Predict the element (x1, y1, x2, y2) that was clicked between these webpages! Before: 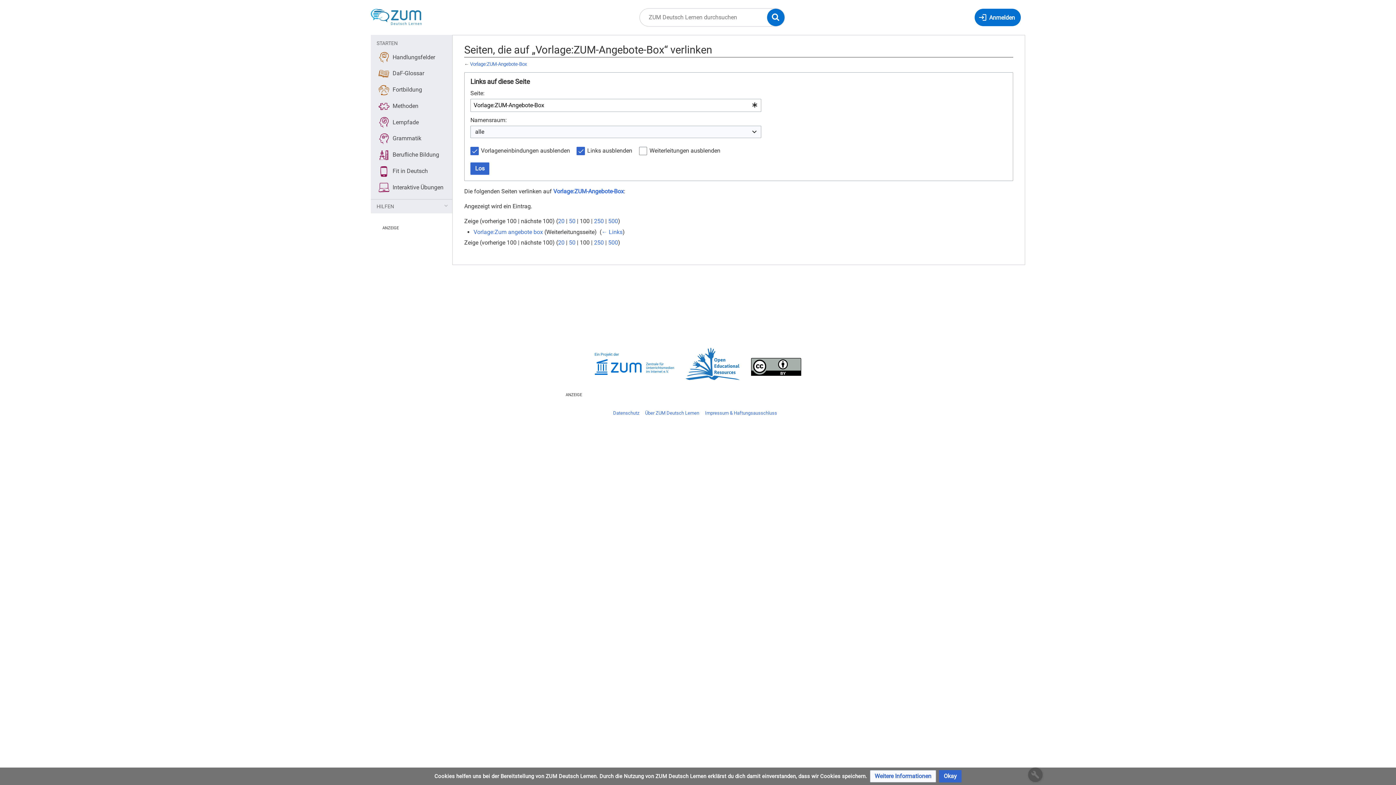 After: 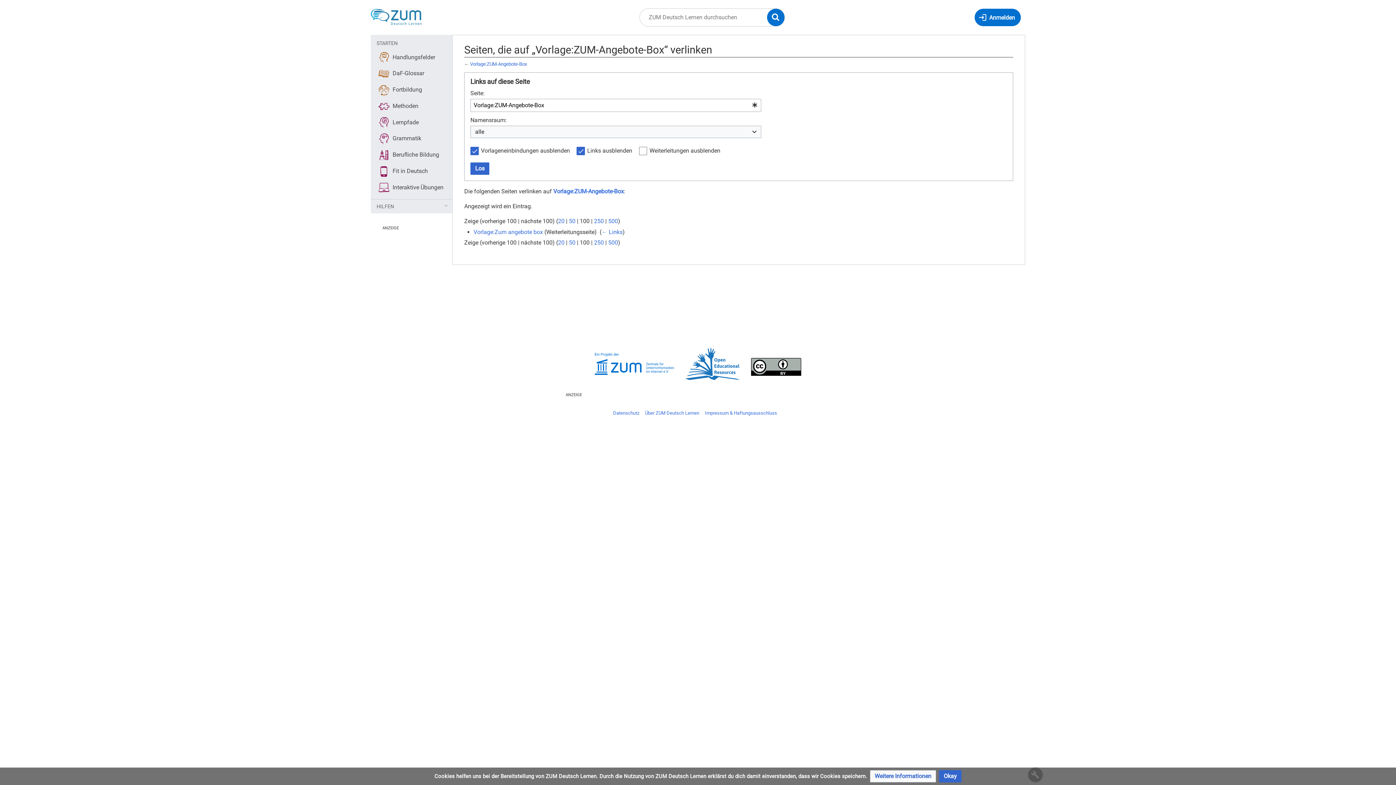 Action: bbox: (594, 360, 674, 367)